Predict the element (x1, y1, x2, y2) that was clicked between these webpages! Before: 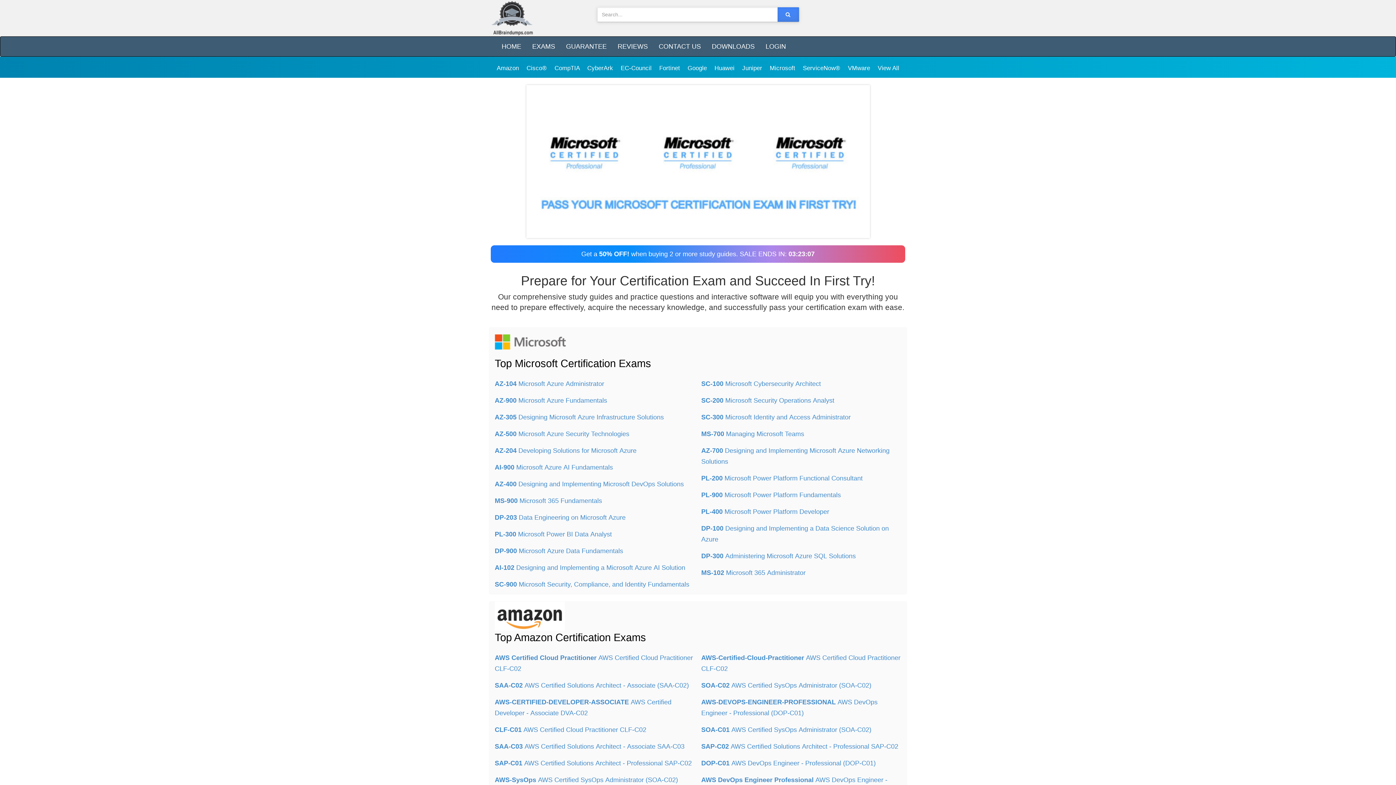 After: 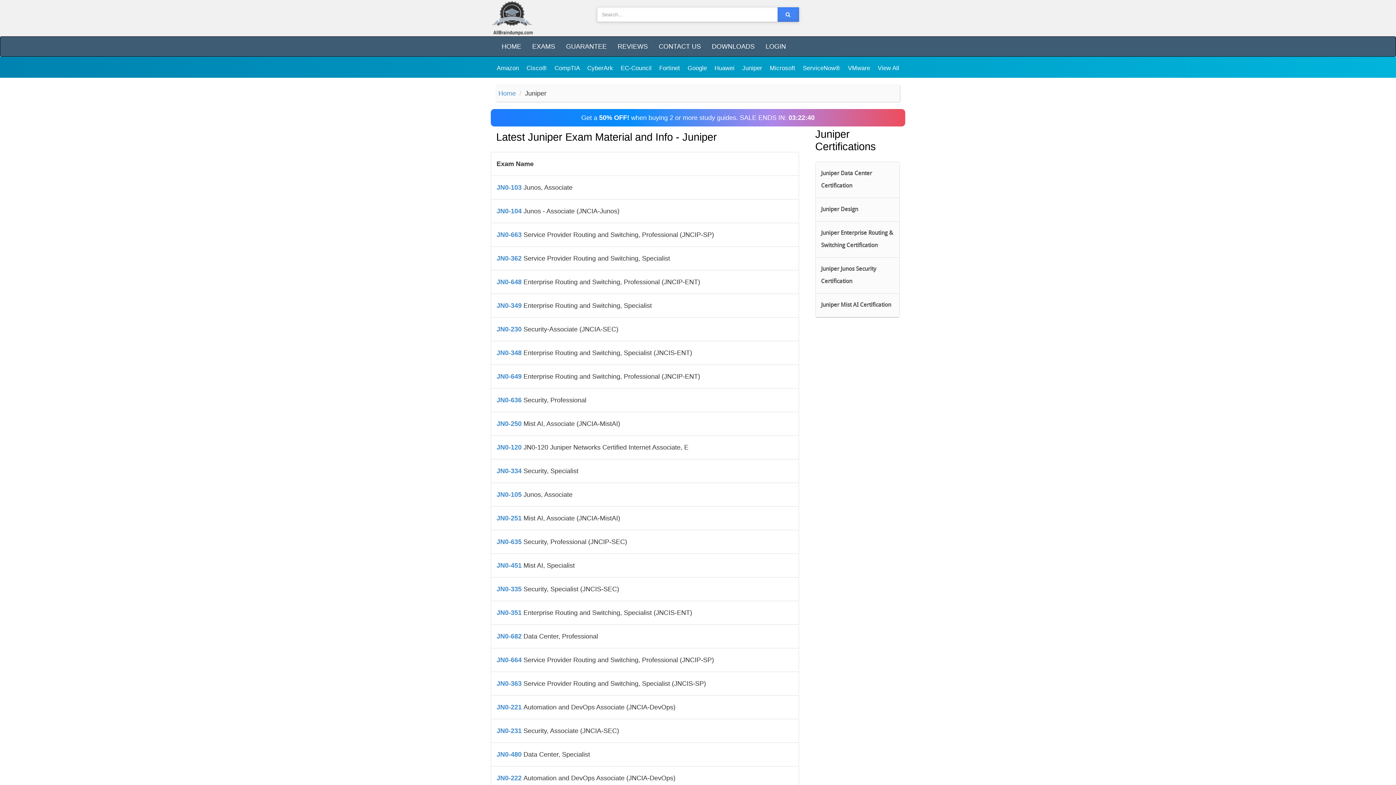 Action: label: Juniper  bbox: (742, 64, 764, 71)